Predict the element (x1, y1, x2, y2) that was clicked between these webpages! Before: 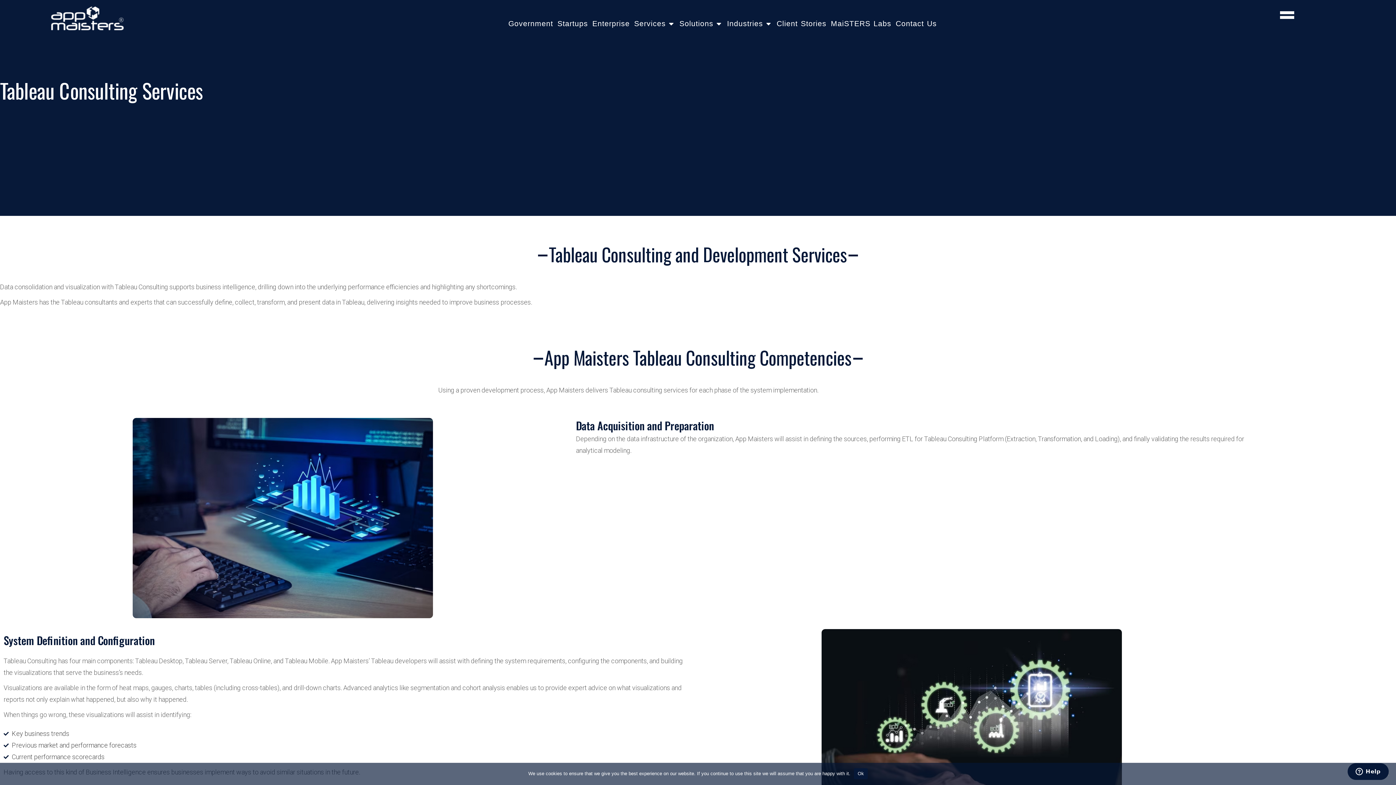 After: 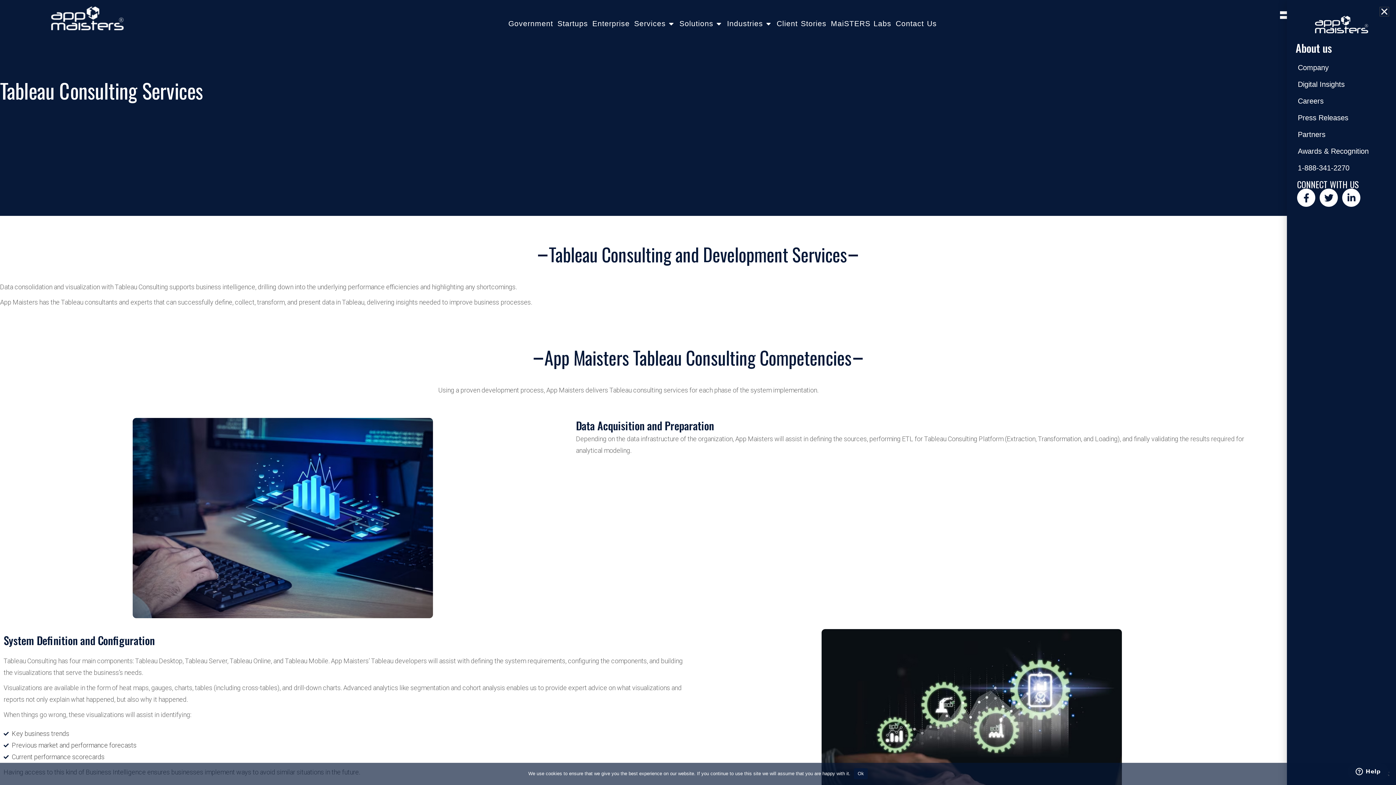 Action: bbox: (1280, 10, 1294, 19)